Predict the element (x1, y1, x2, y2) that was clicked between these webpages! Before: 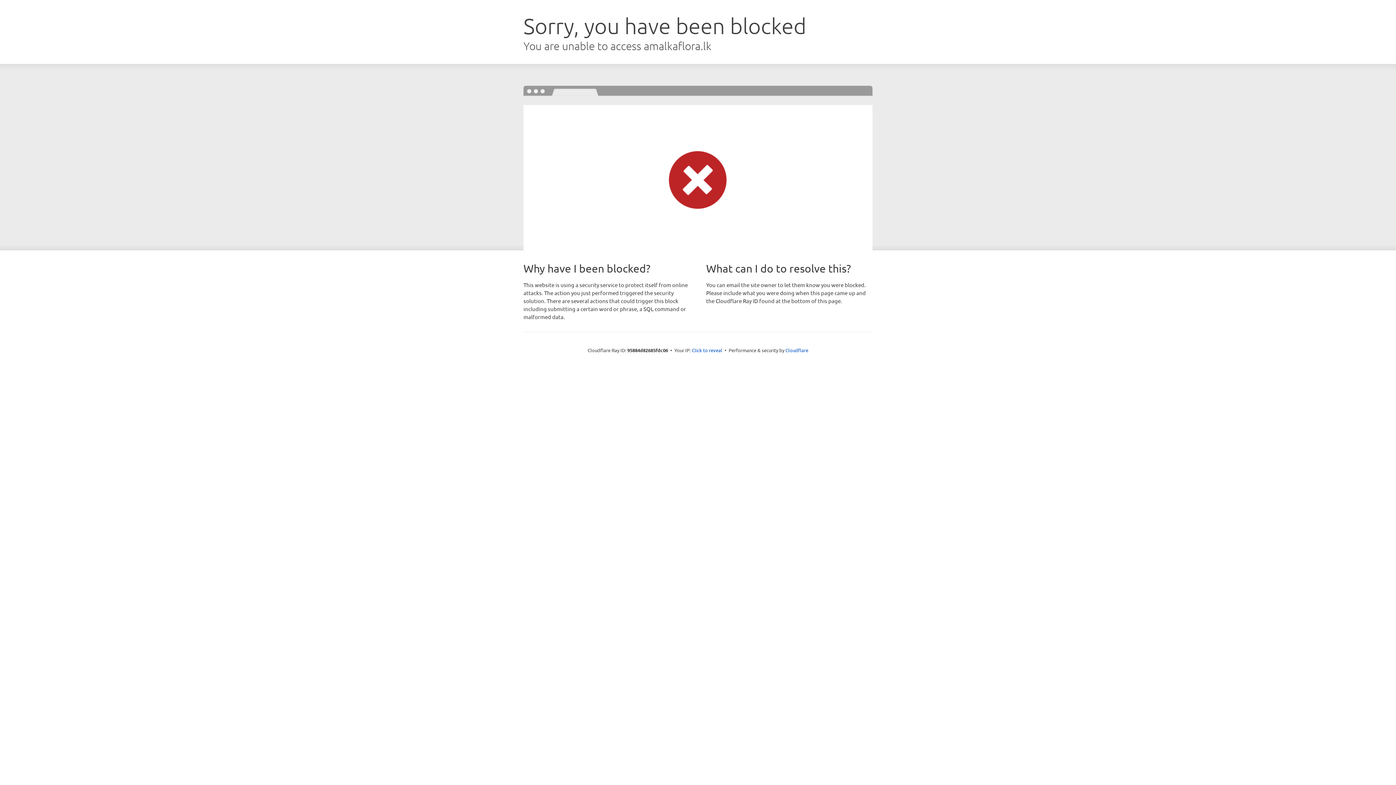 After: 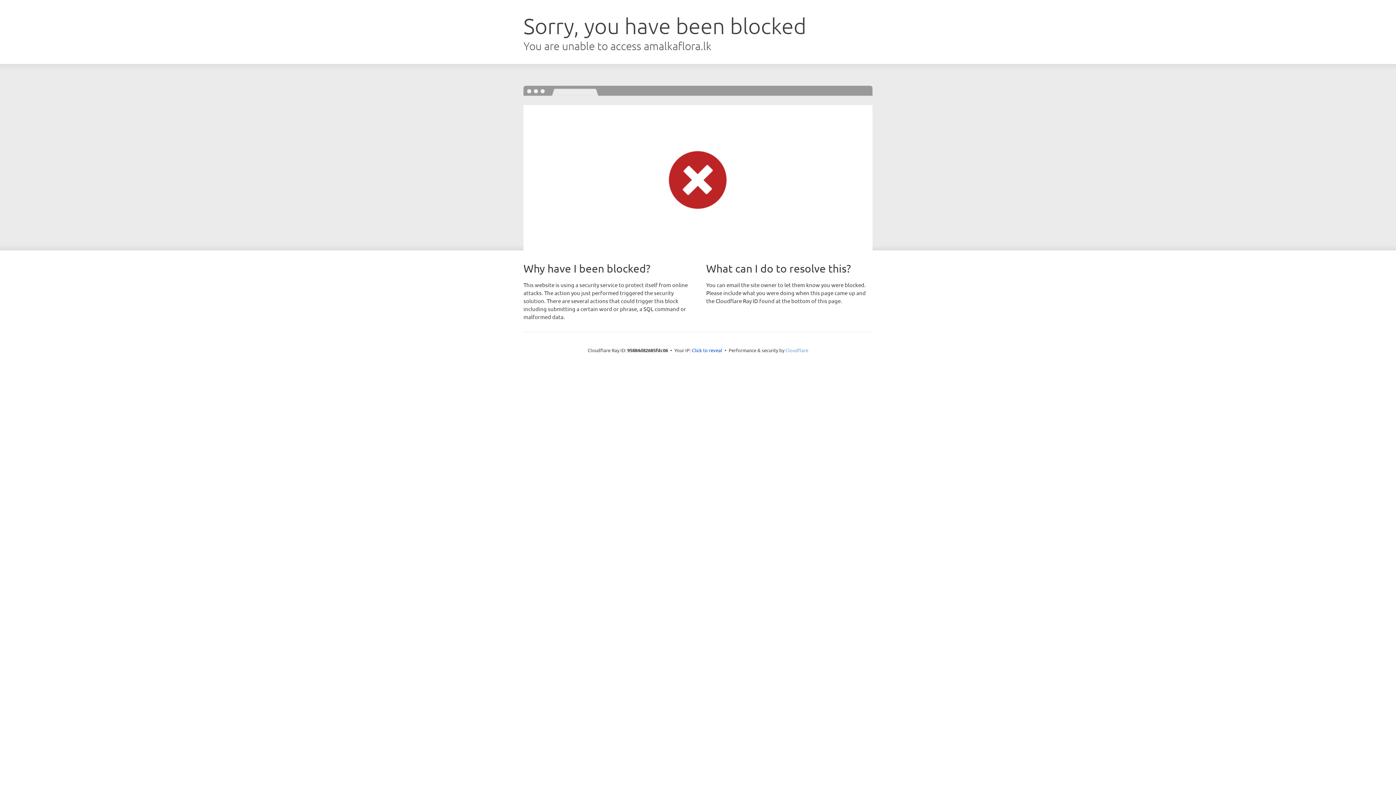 Action: bbox: (785, 347, 808, 353) label: Cloudflare